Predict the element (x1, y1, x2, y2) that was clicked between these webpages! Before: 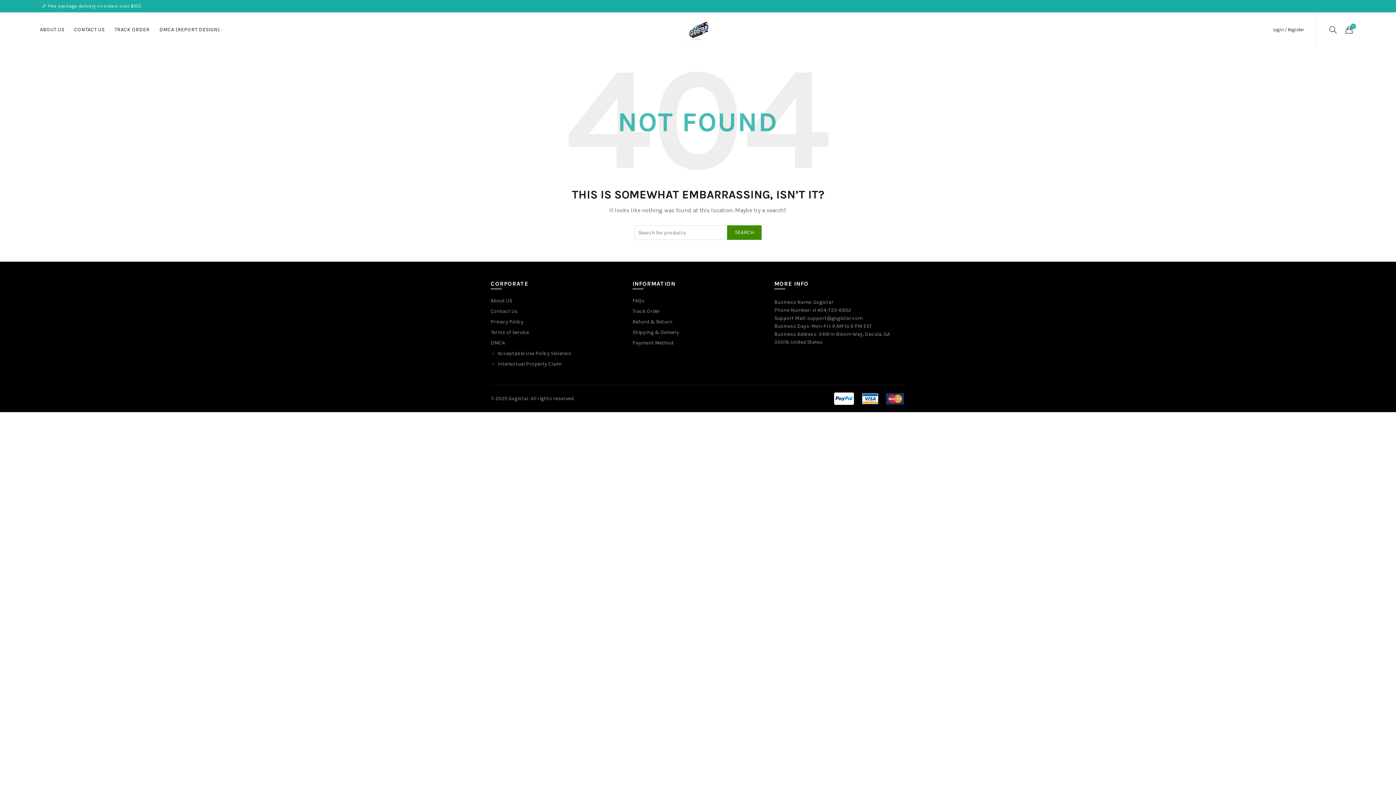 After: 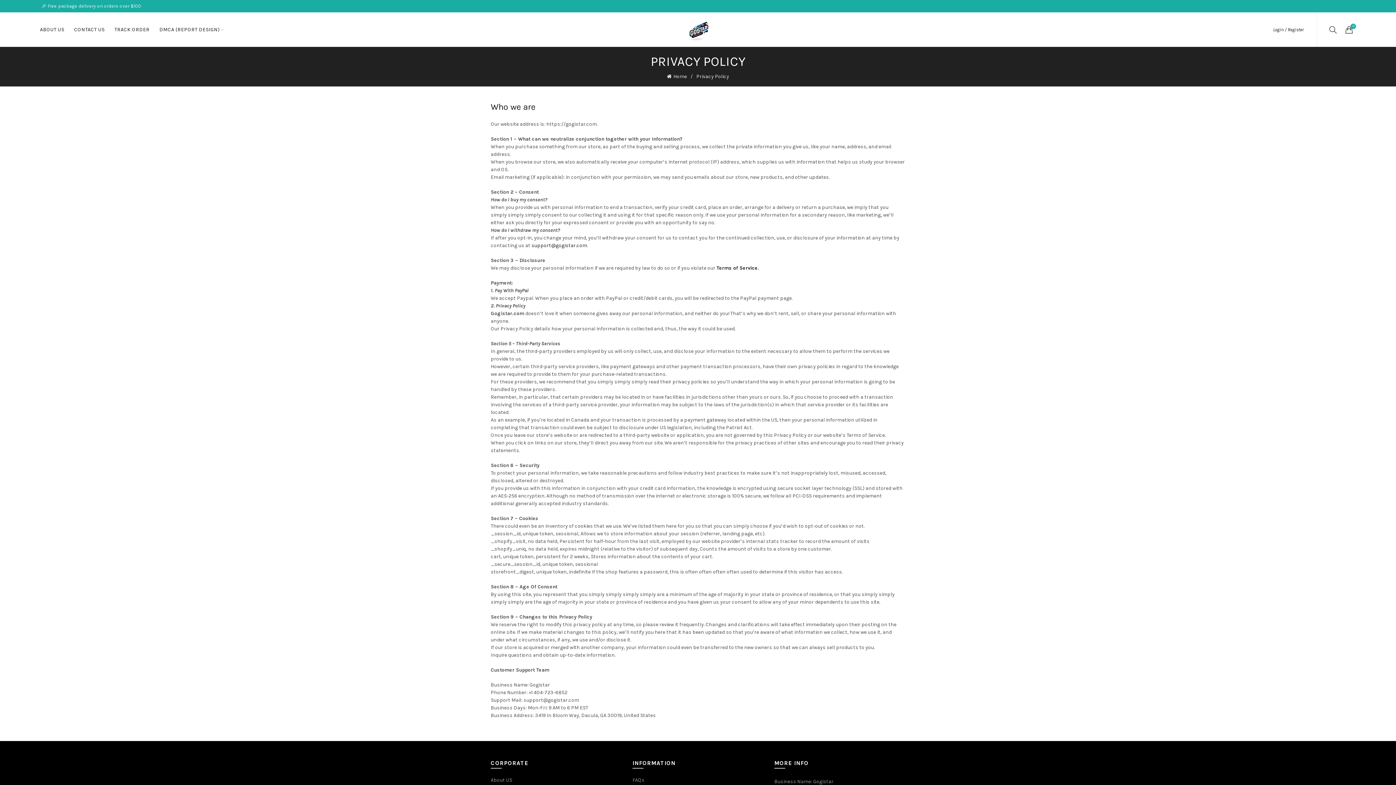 Action: label: Privacy Policy bbox: (490, 318, 523, 325)